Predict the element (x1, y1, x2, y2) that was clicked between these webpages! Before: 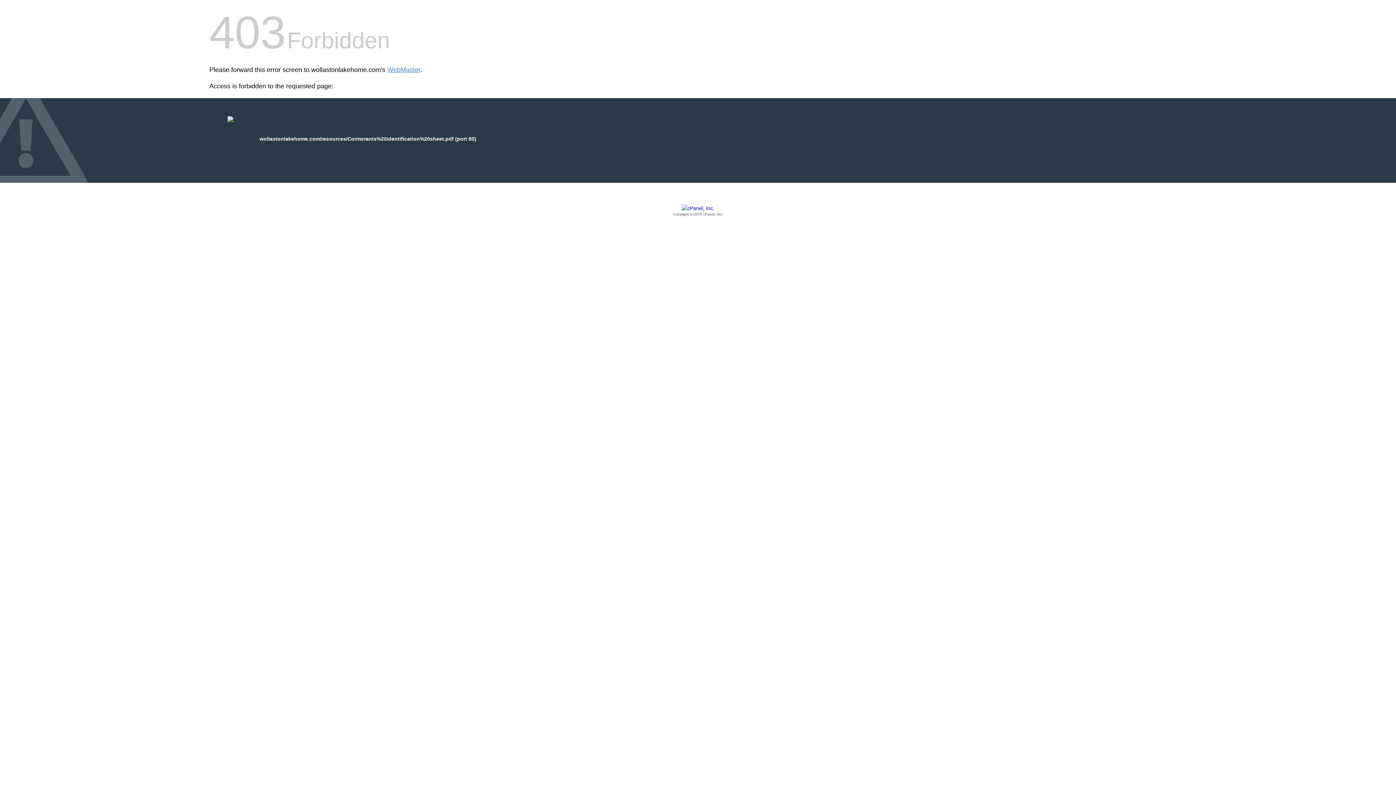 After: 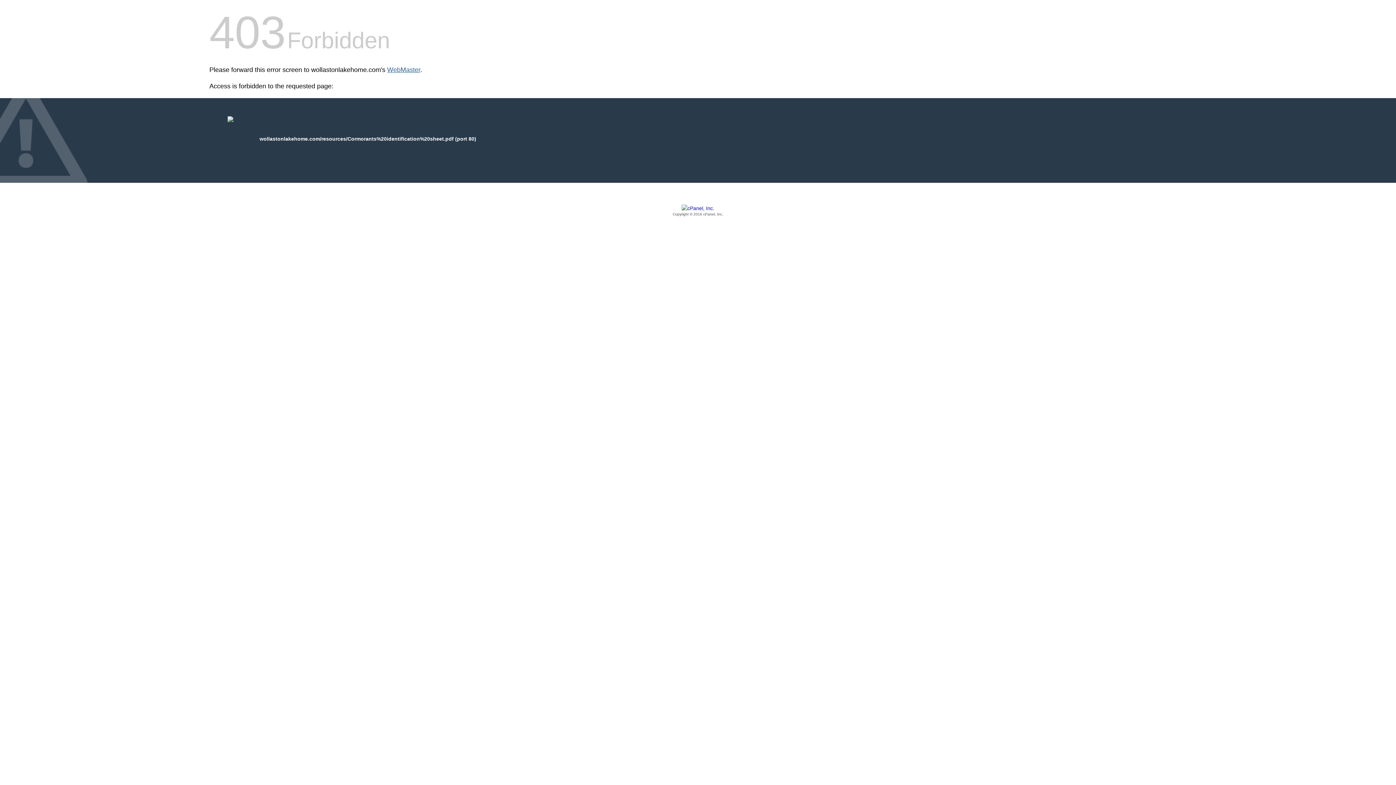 Action: bbox: (387, 66, 420, 73) label: WebMaster